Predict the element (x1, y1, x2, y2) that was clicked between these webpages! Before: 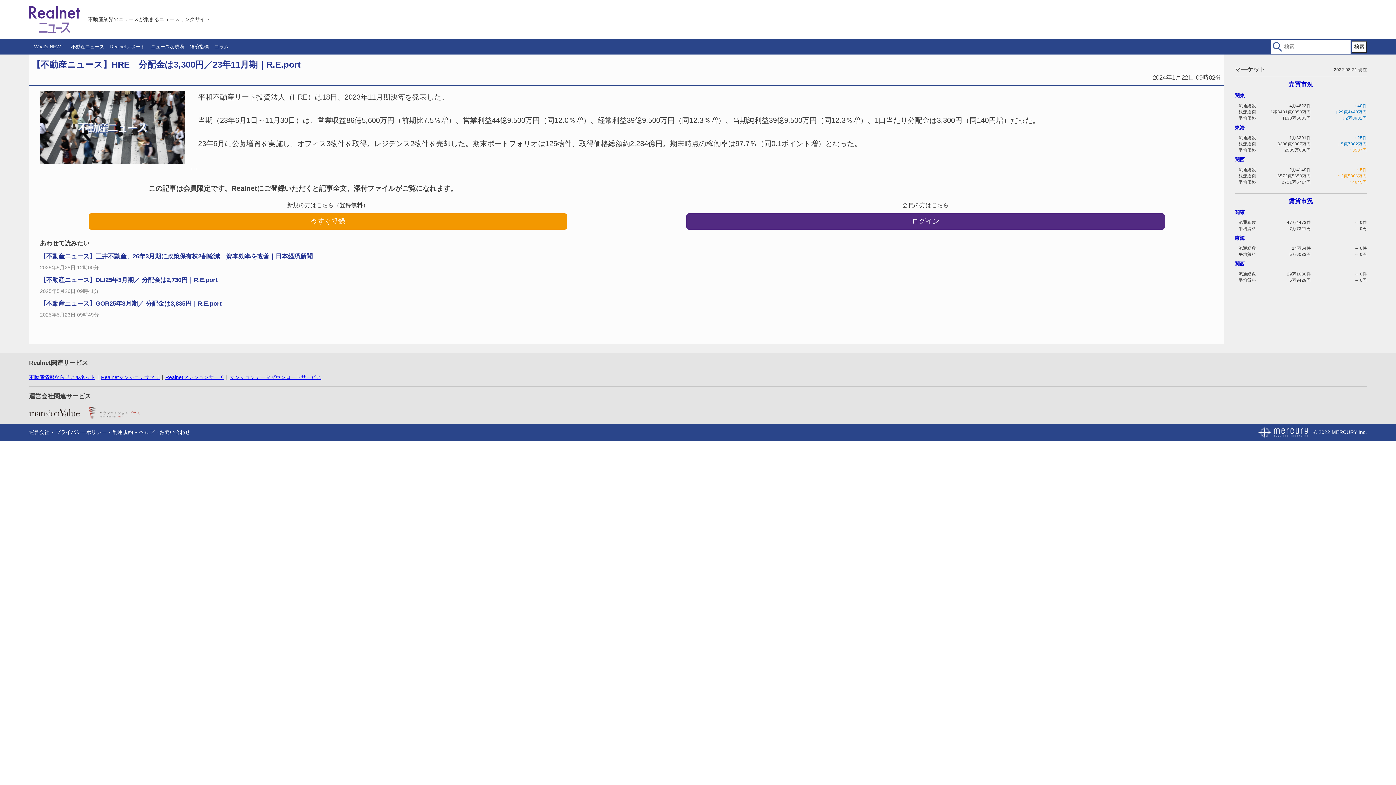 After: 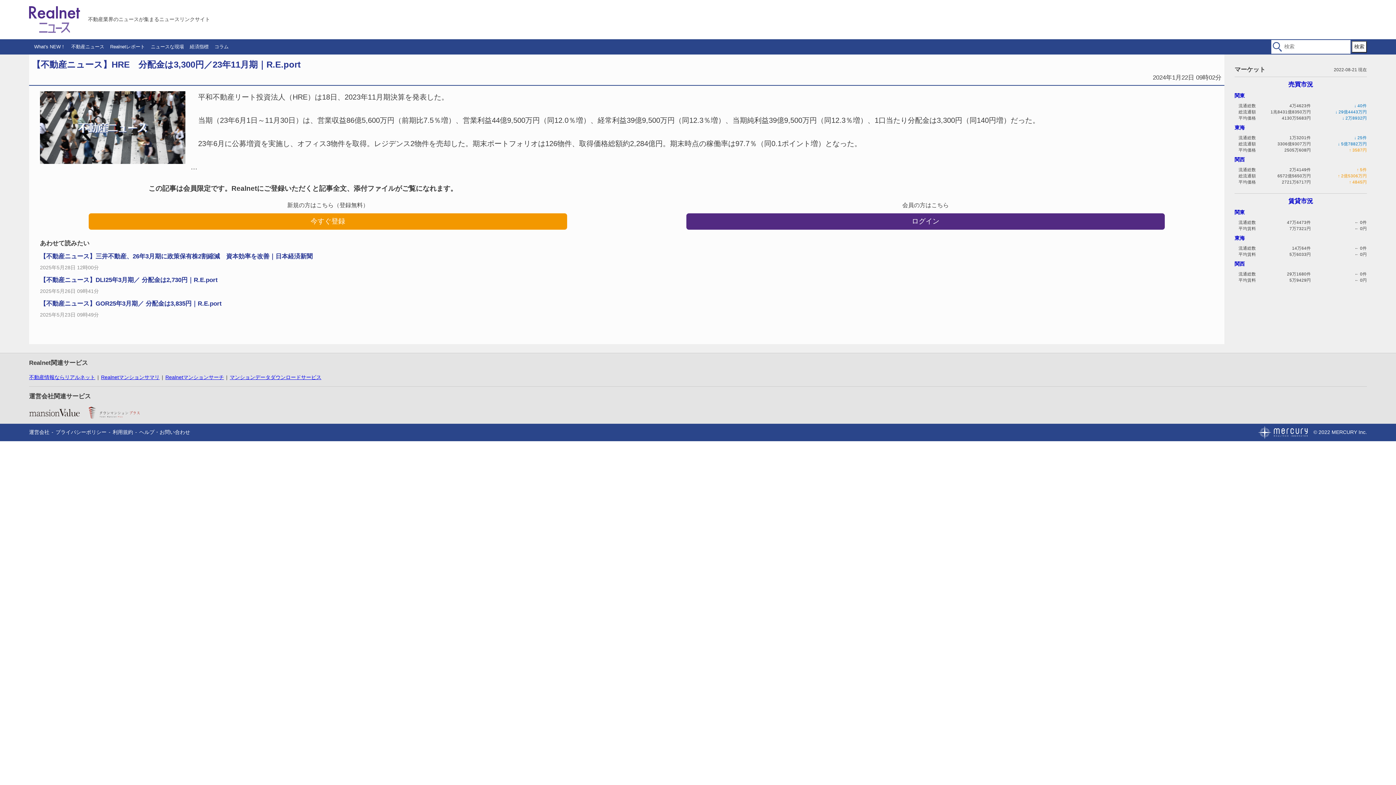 Action: bbox: (29, 406, 80, 418)